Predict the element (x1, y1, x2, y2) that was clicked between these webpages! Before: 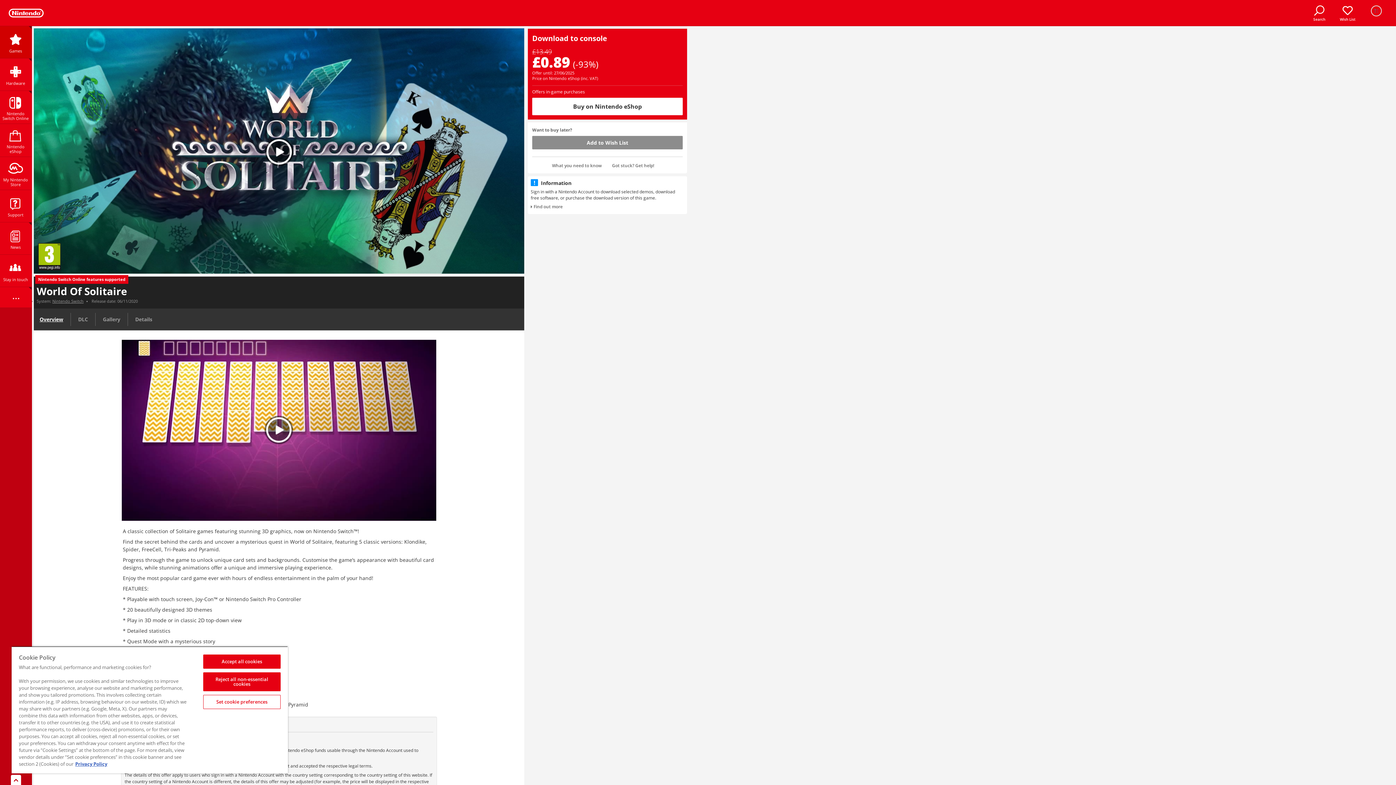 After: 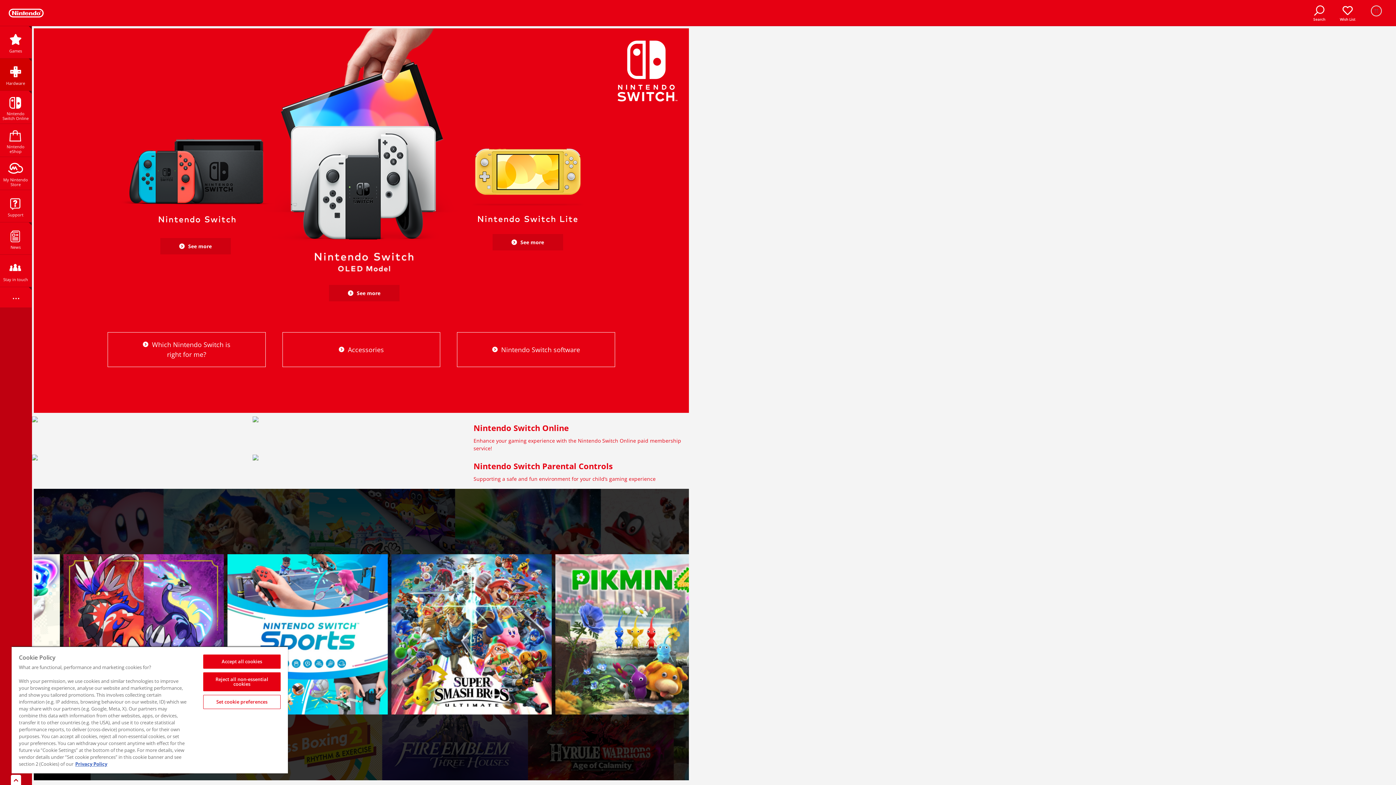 Action: label: Nintendo Switch bbox: (52, 298, 83, 303)